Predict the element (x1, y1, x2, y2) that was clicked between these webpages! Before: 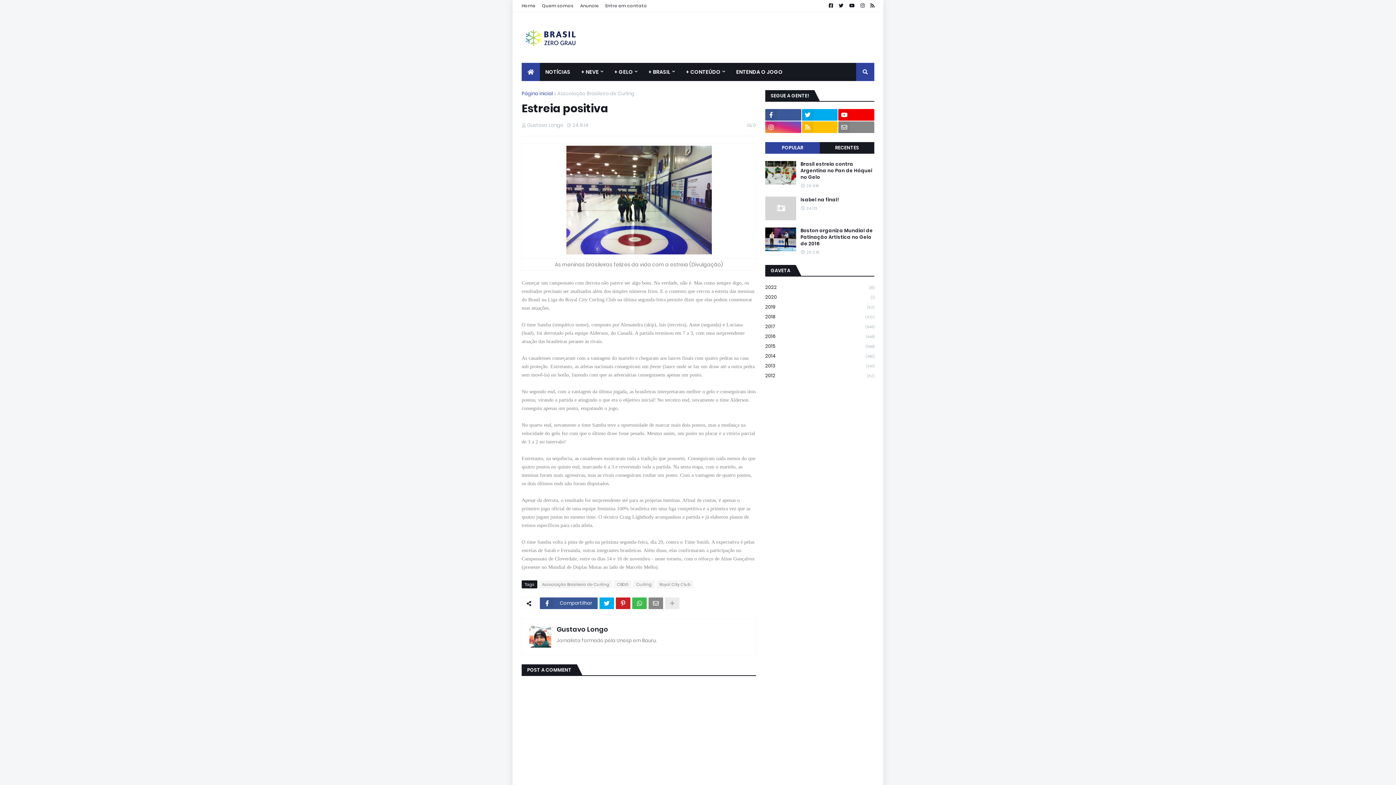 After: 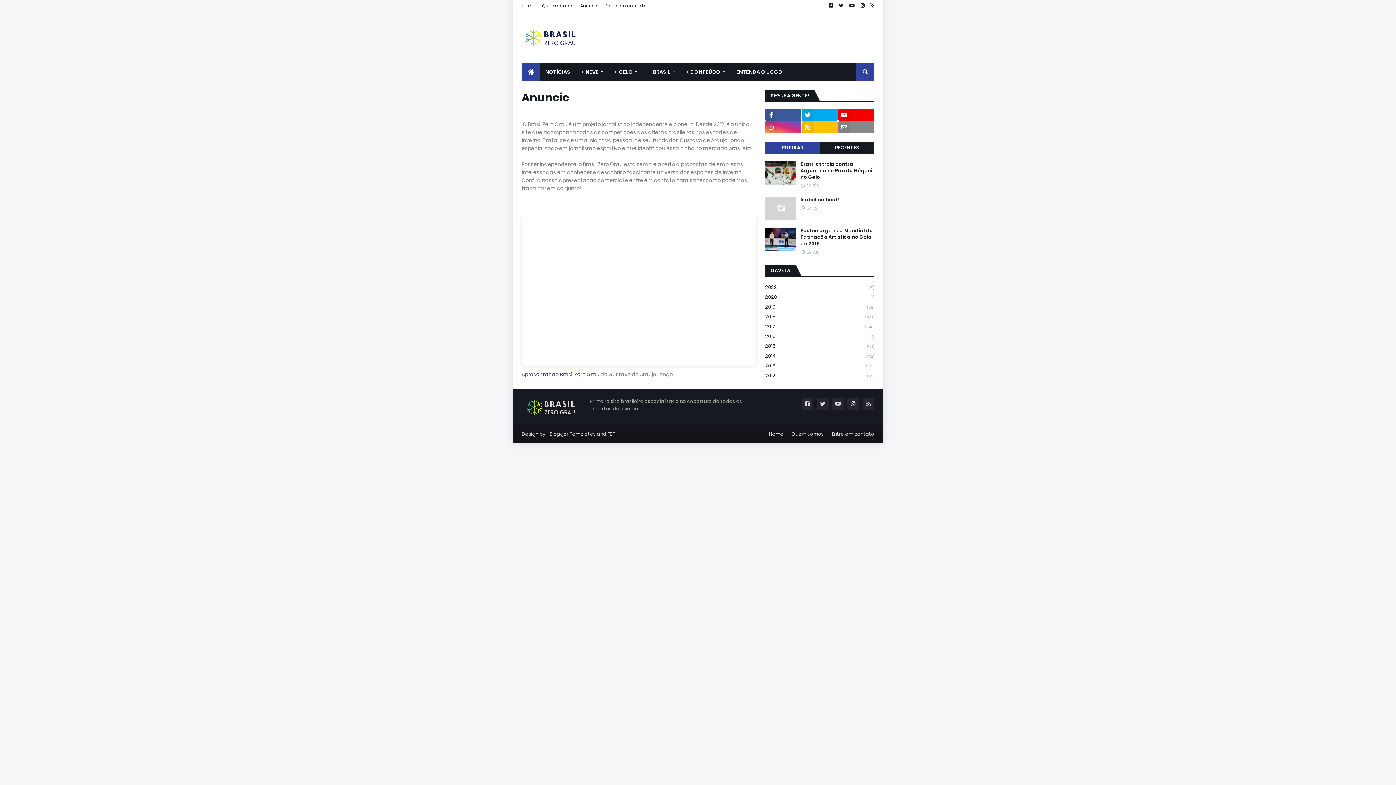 Action: bbox: (580, 0, 598, 11) label: Anuncie